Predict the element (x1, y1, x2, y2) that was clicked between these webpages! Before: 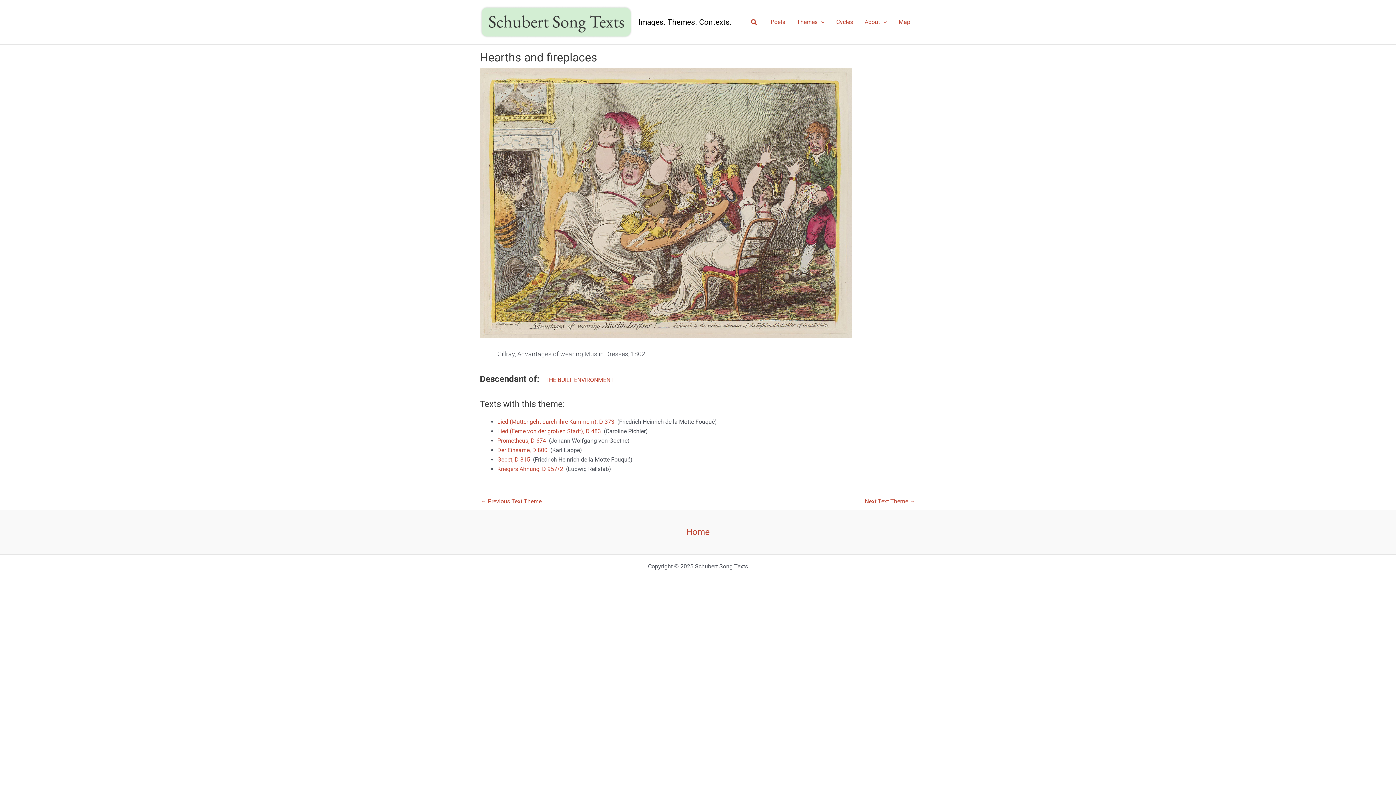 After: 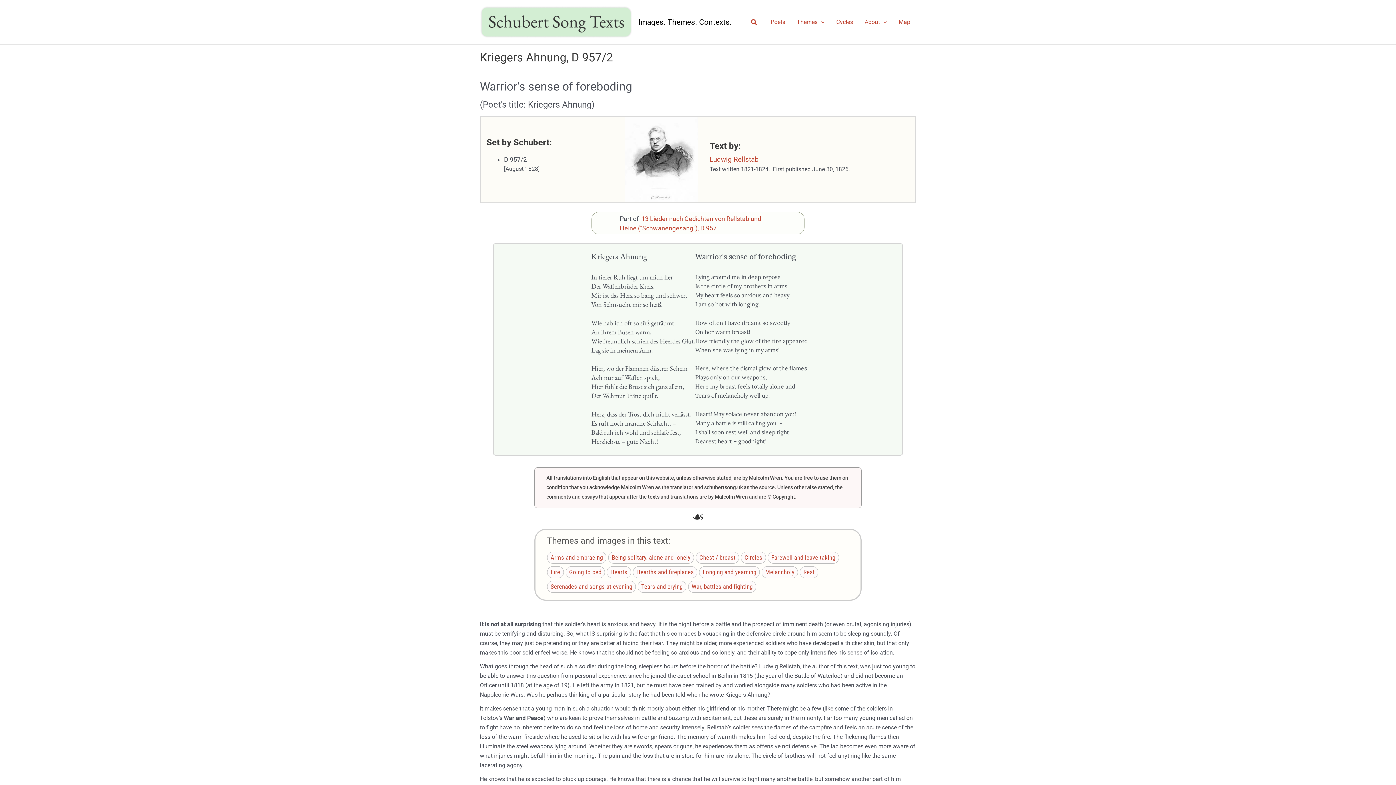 Action: label: Kriegers Ahnung, D 957/2 bbox: (497, 465, 563, 472)